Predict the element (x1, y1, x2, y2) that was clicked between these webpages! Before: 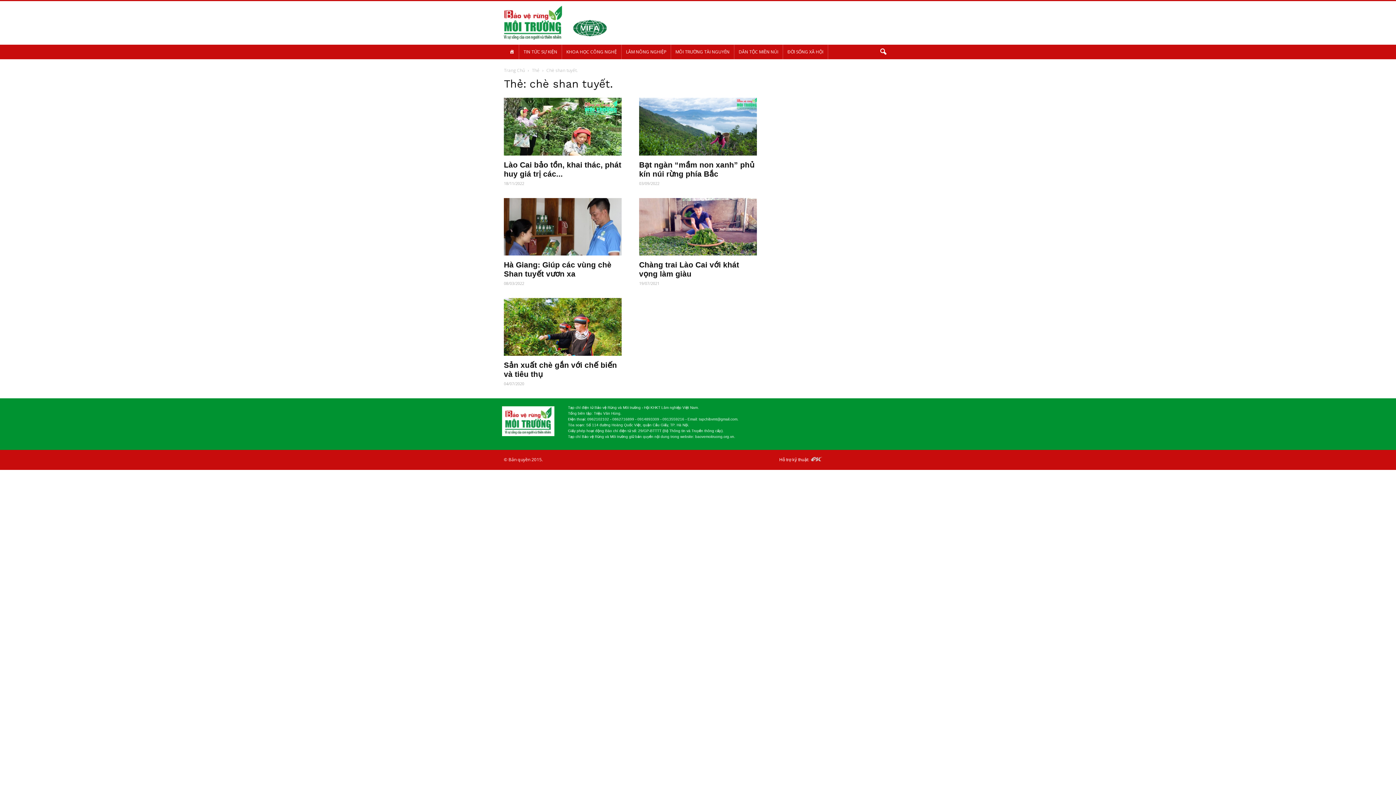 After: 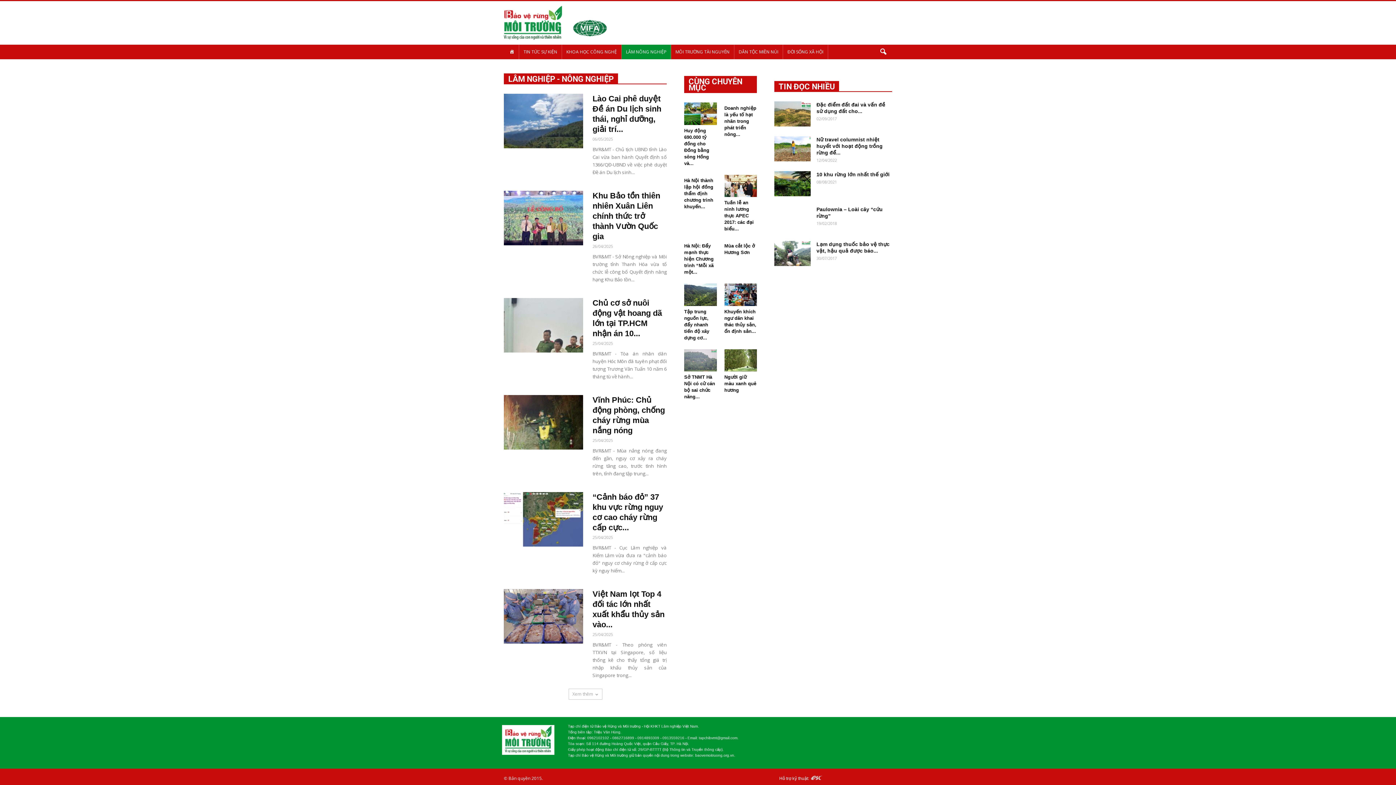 Action: bbox: (621, 44, 671, 59) label: LÂM NÔNG NGHIỆP